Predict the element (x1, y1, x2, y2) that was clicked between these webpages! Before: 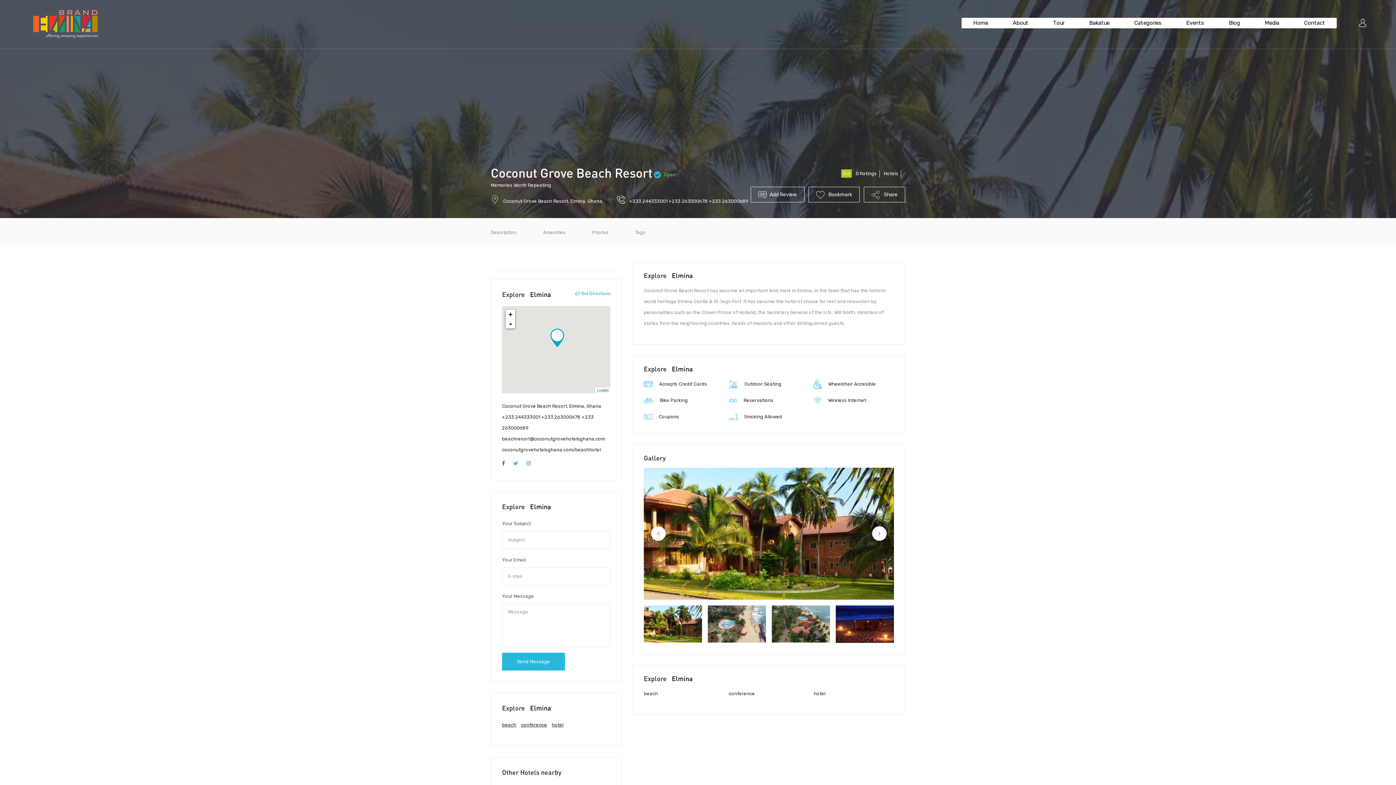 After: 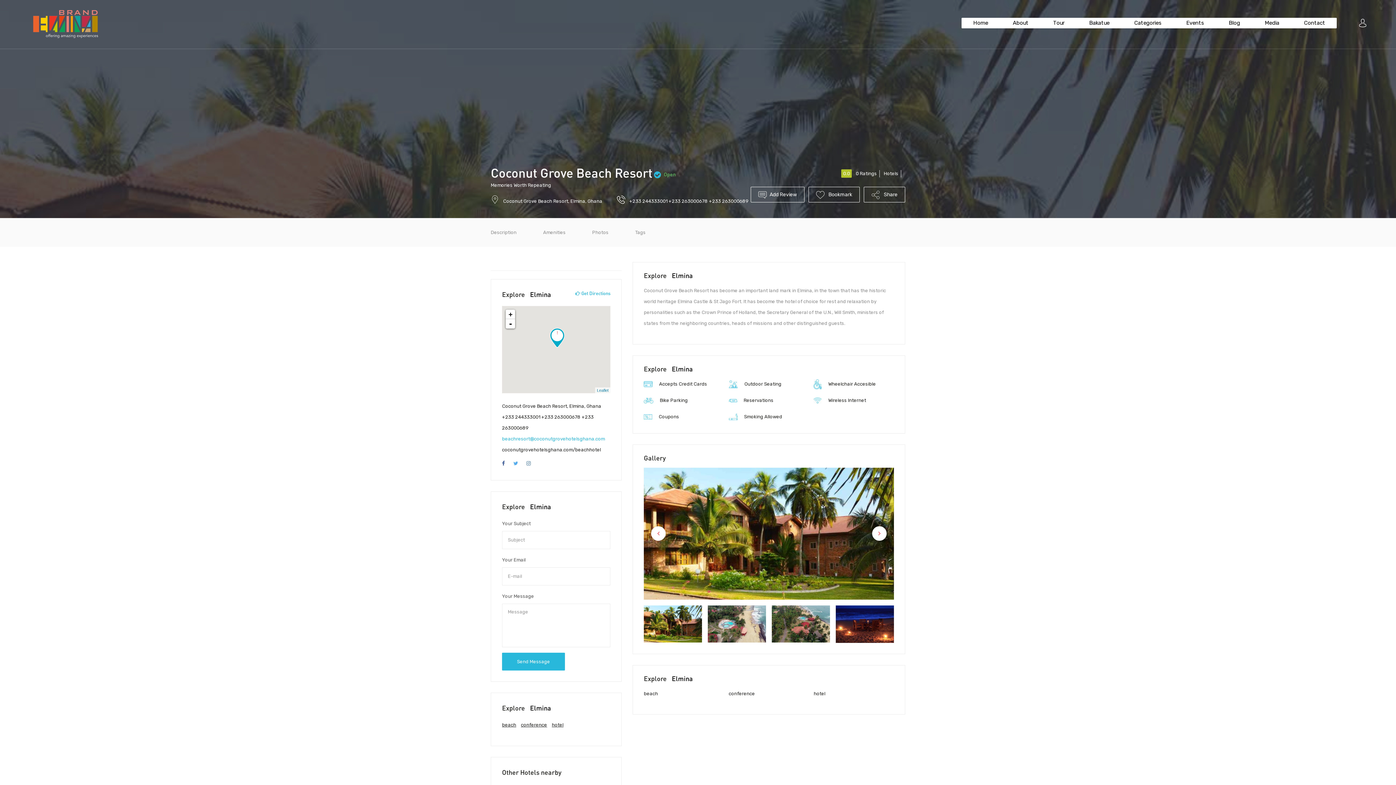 Action: label: beachresort@coconutgrovehotelsghana.com bbox: (502, 436, 605, 441)